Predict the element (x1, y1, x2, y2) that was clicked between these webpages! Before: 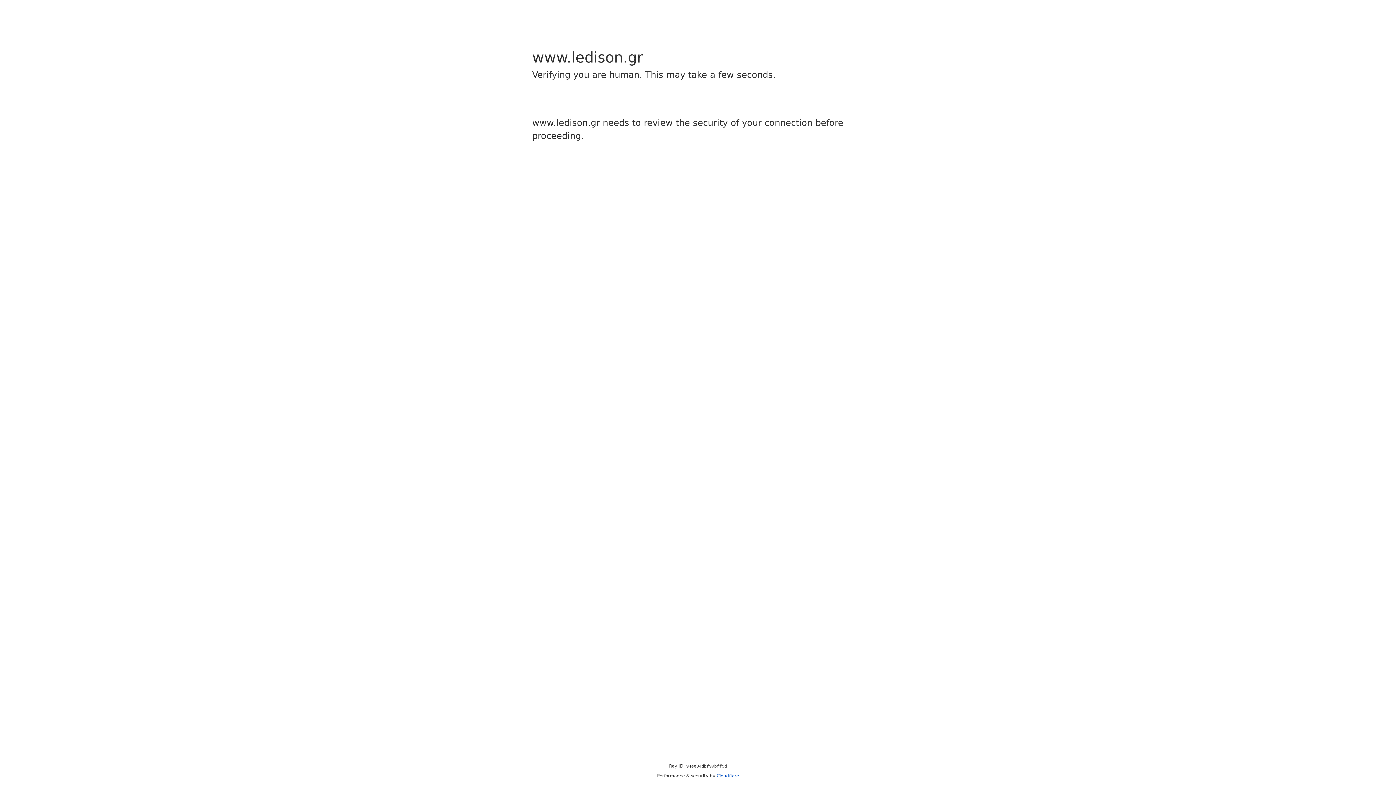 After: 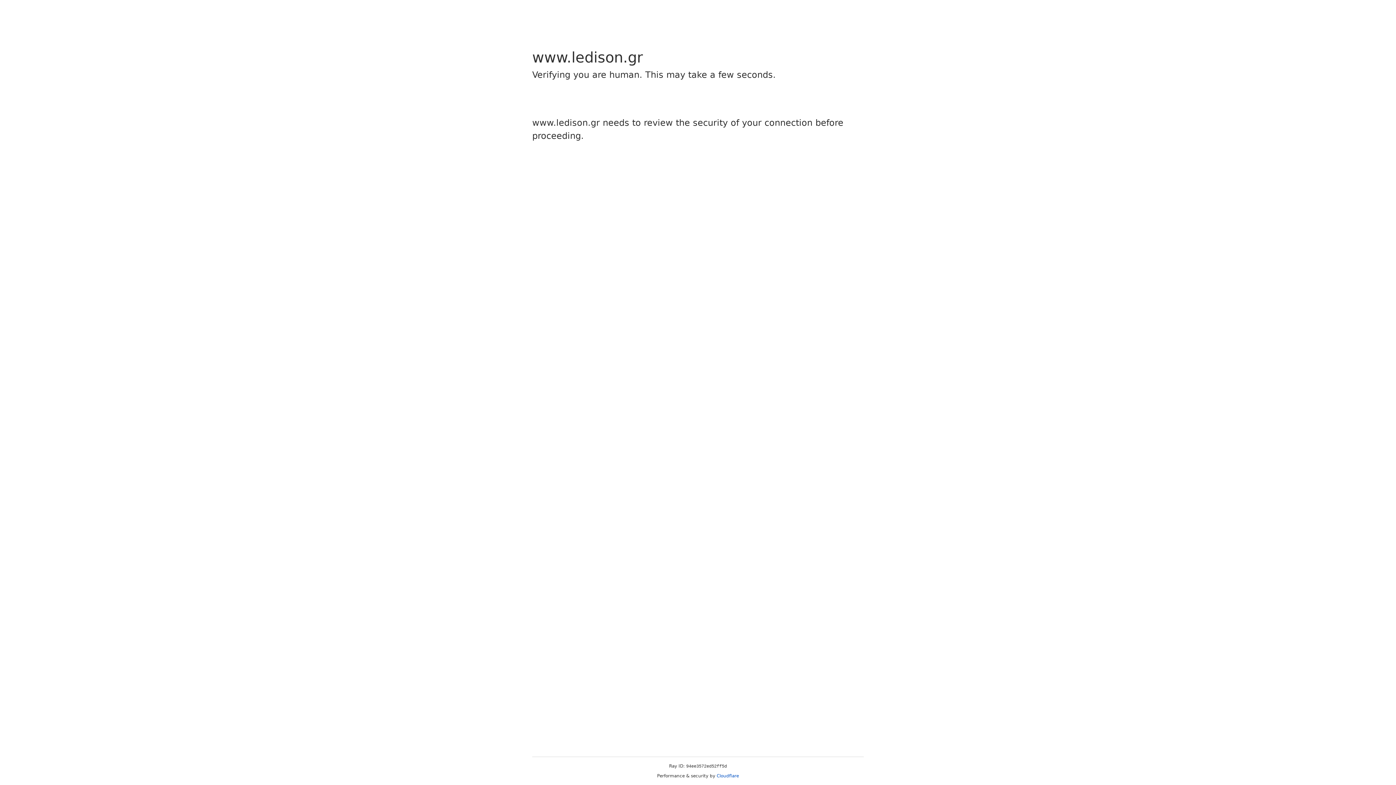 Action: bbox: (716, 773, 739, 778) label: Cloudflare